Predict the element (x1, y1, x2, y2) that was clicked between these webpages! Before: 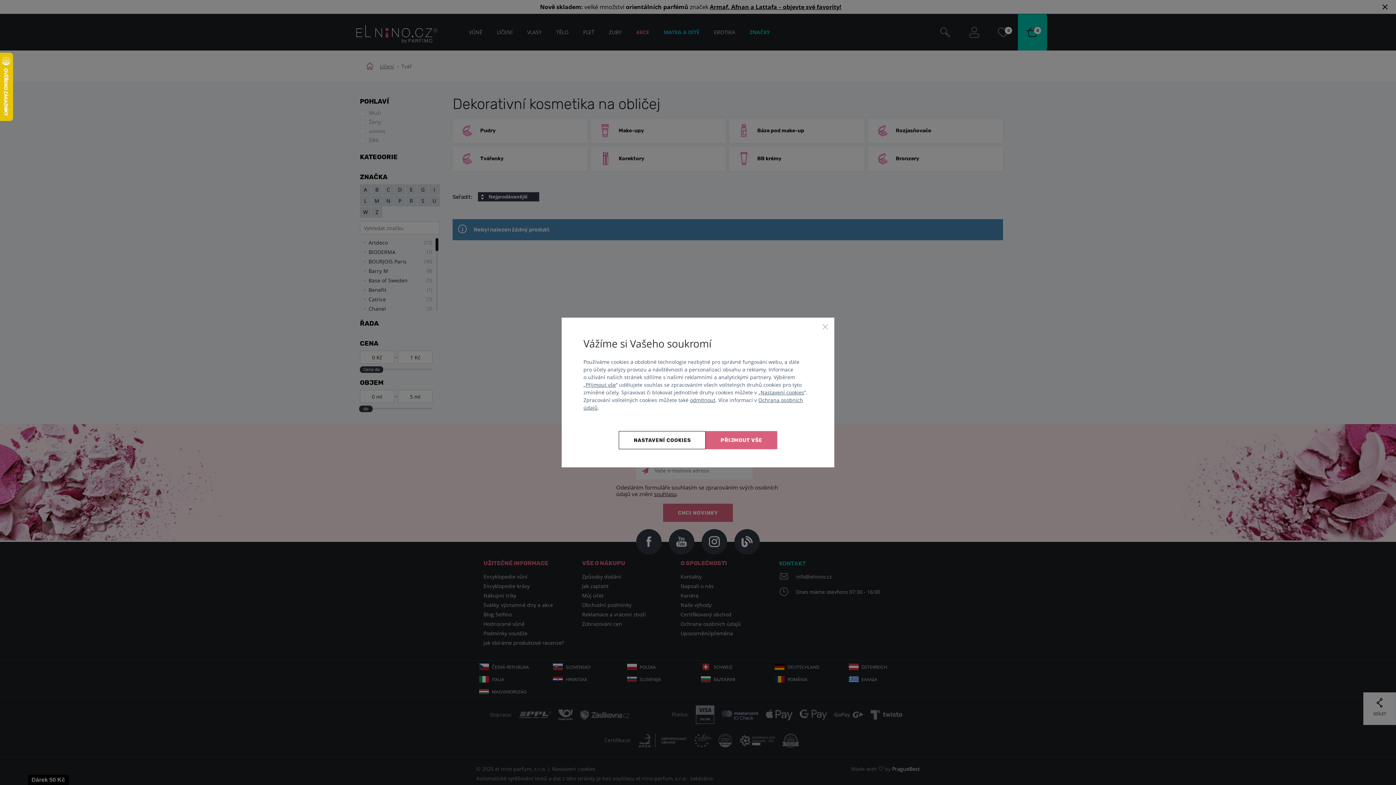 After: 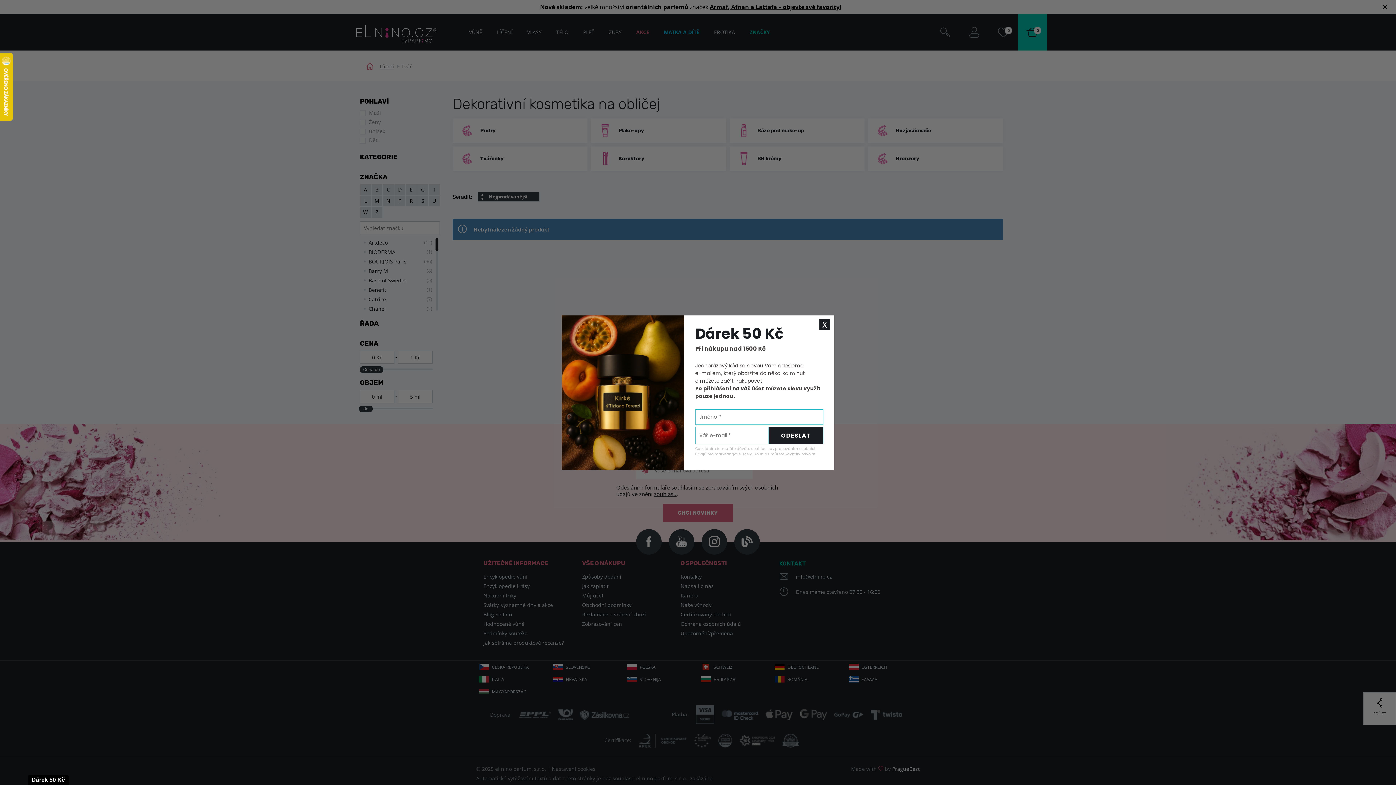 Action: label: Přijmout vše bbox: (585, 381, 616, 388)